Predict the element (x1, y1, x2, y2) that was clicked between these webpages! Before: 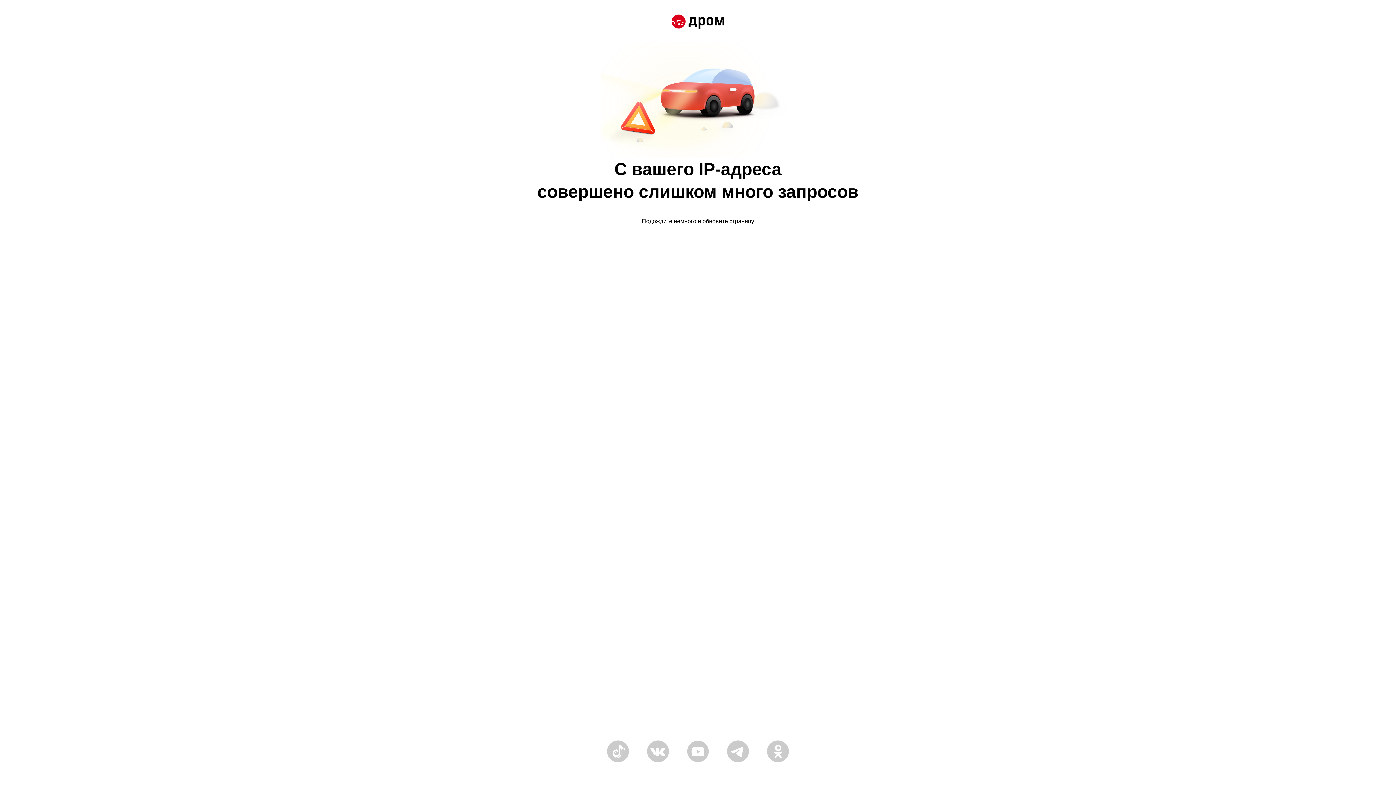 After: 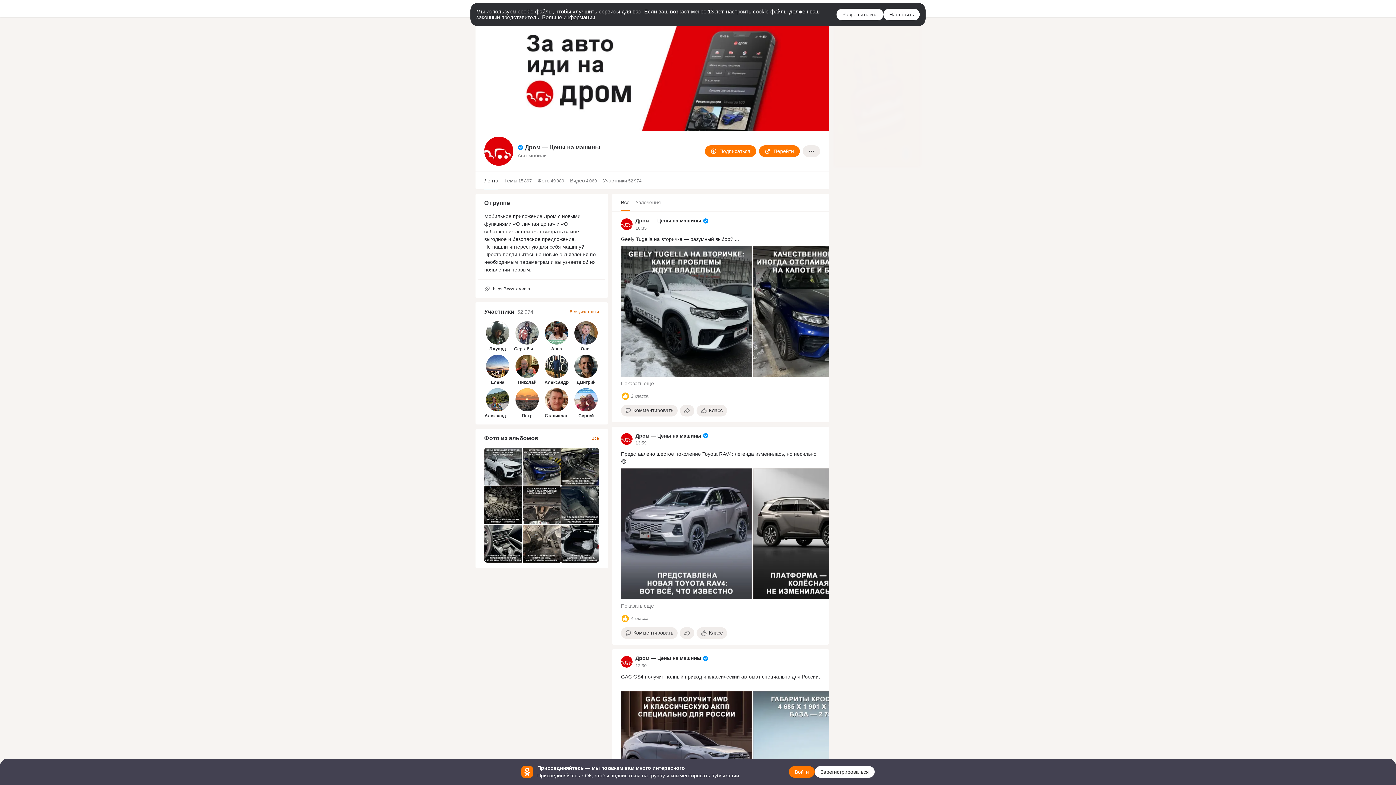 Action: bbox: (767, 758, 789, 764)